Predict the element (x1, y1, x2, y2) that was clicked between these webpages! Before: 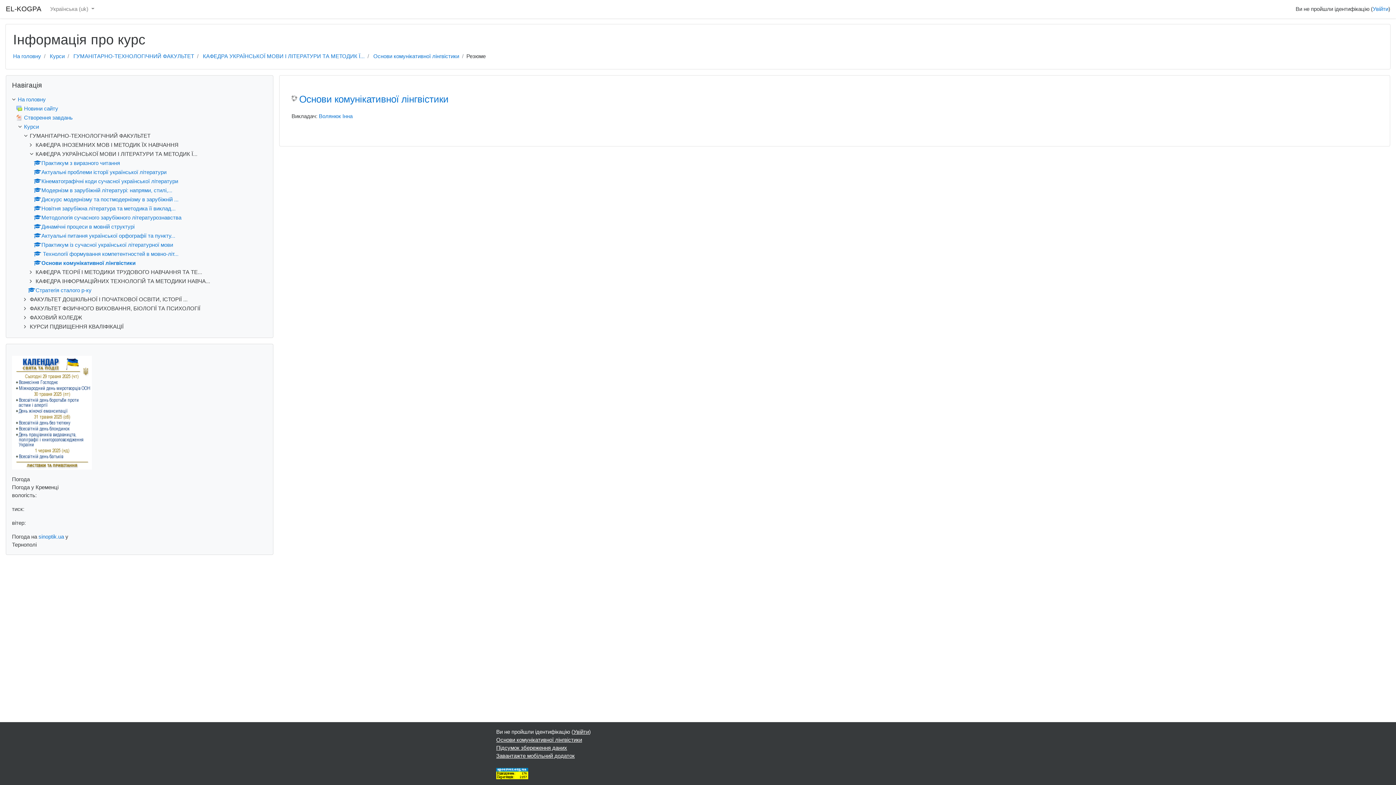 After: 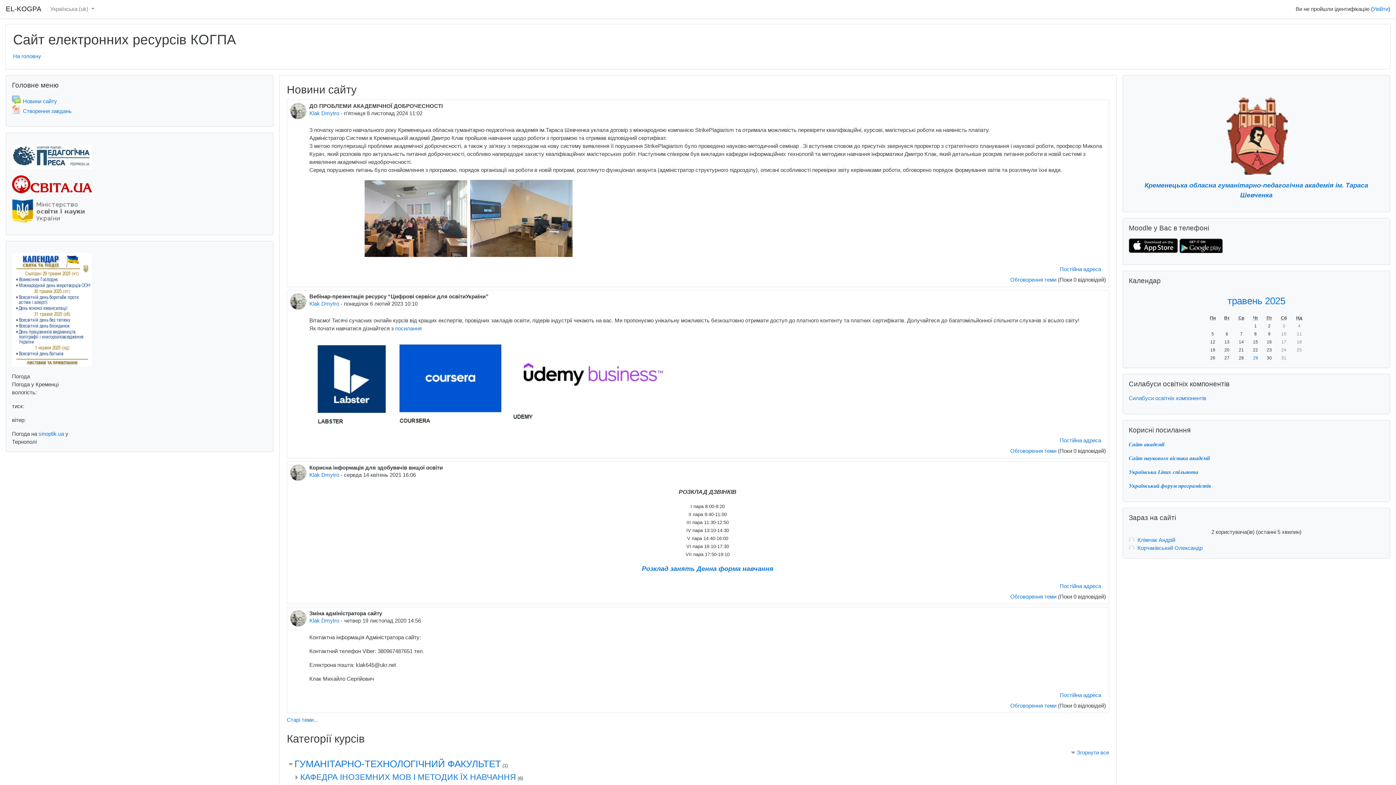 Action: bbox: (13, 53, 41, 59) label: На головну